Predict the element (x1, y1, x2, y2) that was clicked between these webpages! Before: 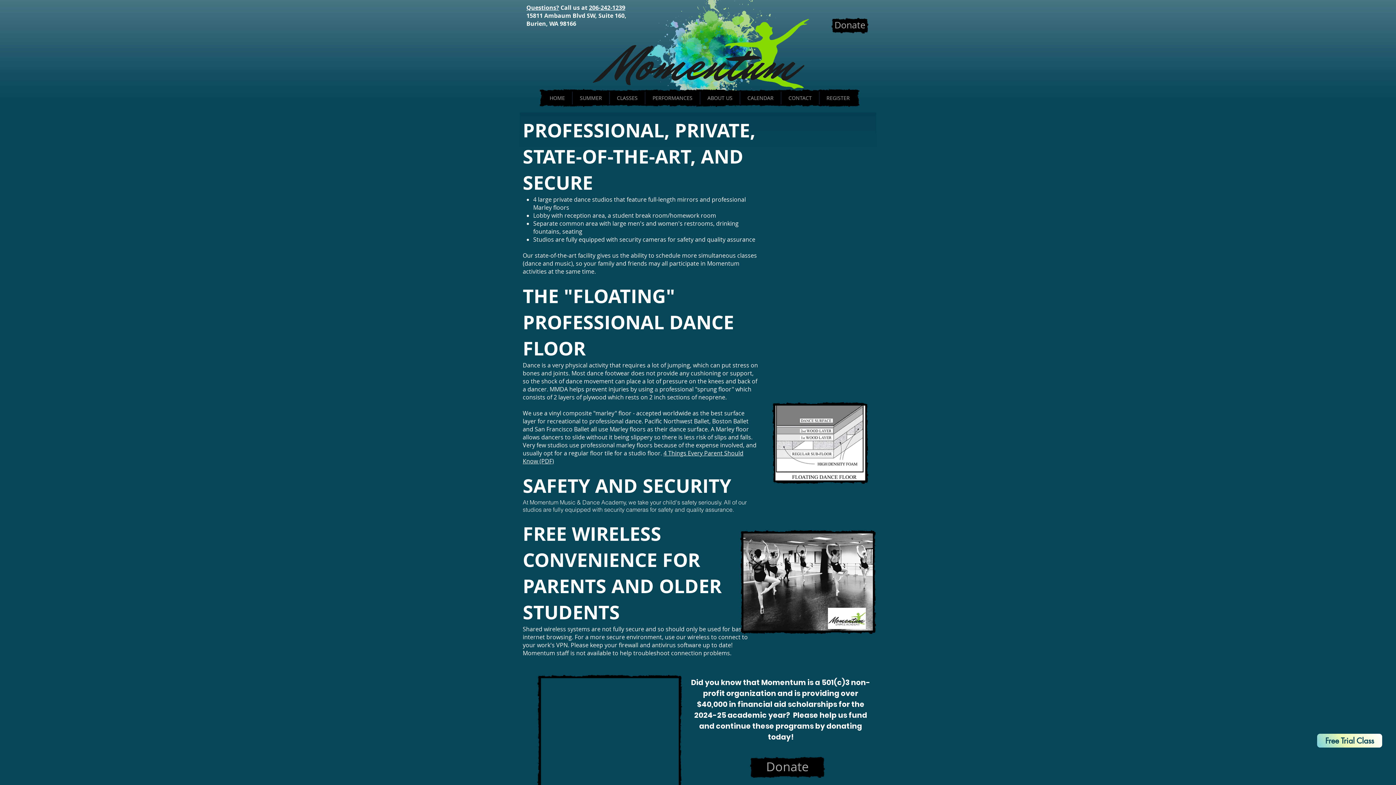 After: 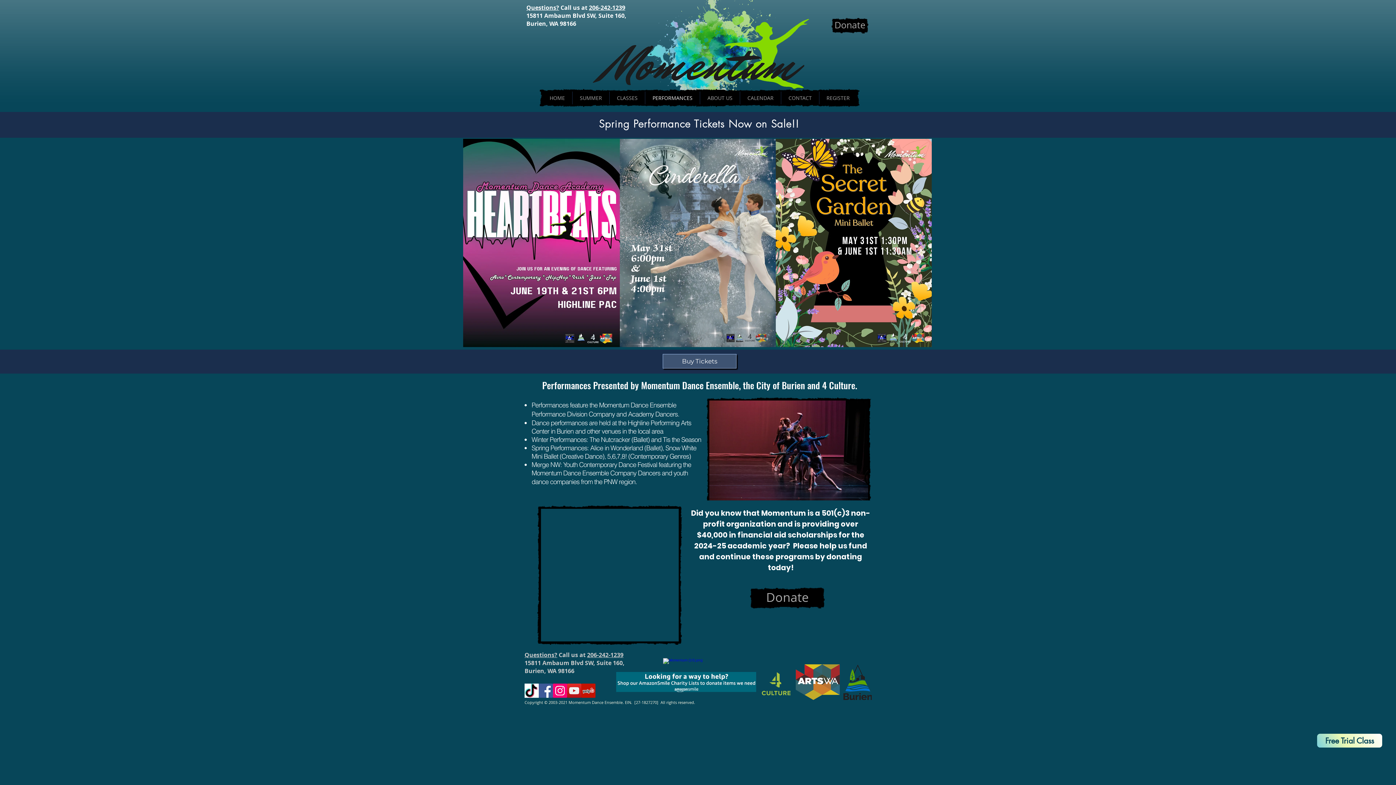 Action: label: PERFORMANCES bbox: (645, 91, 700, 104)